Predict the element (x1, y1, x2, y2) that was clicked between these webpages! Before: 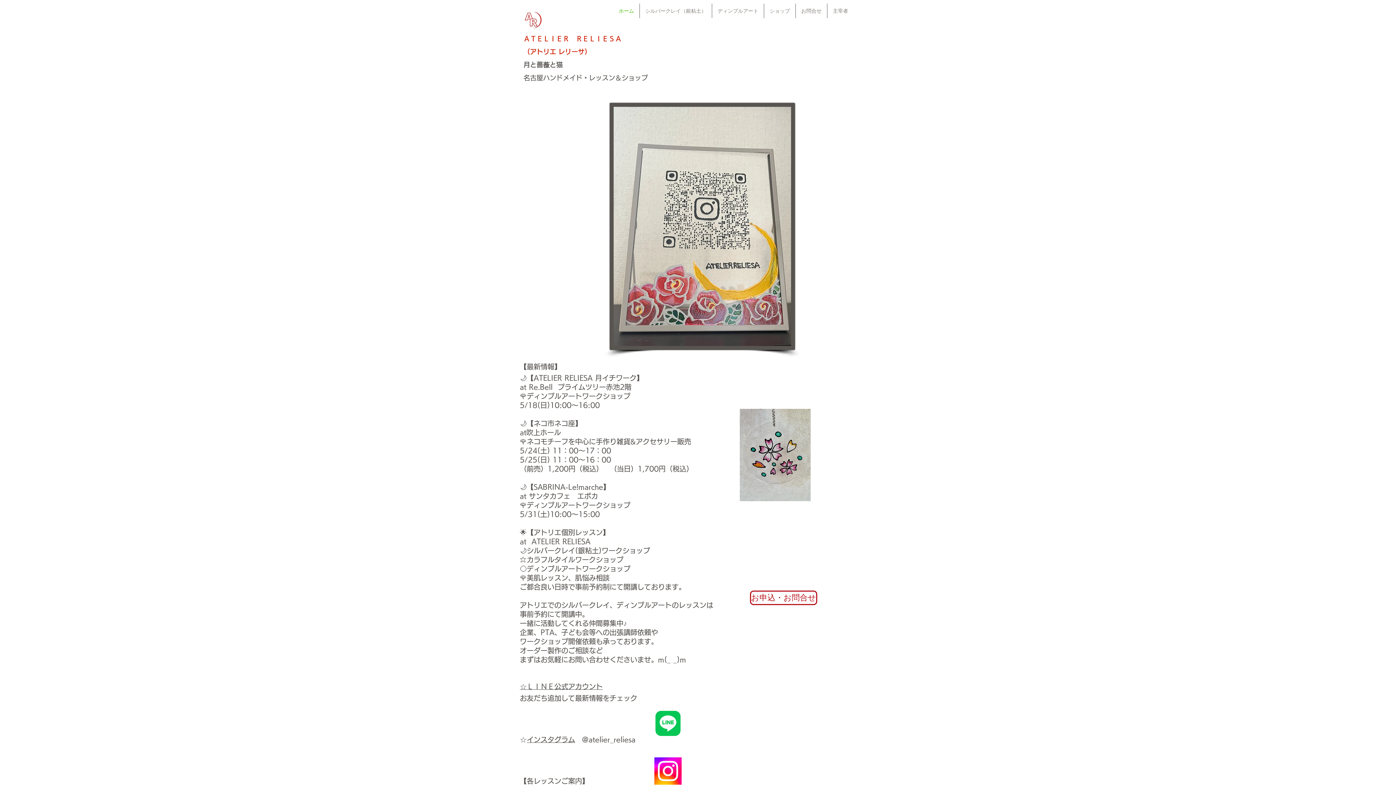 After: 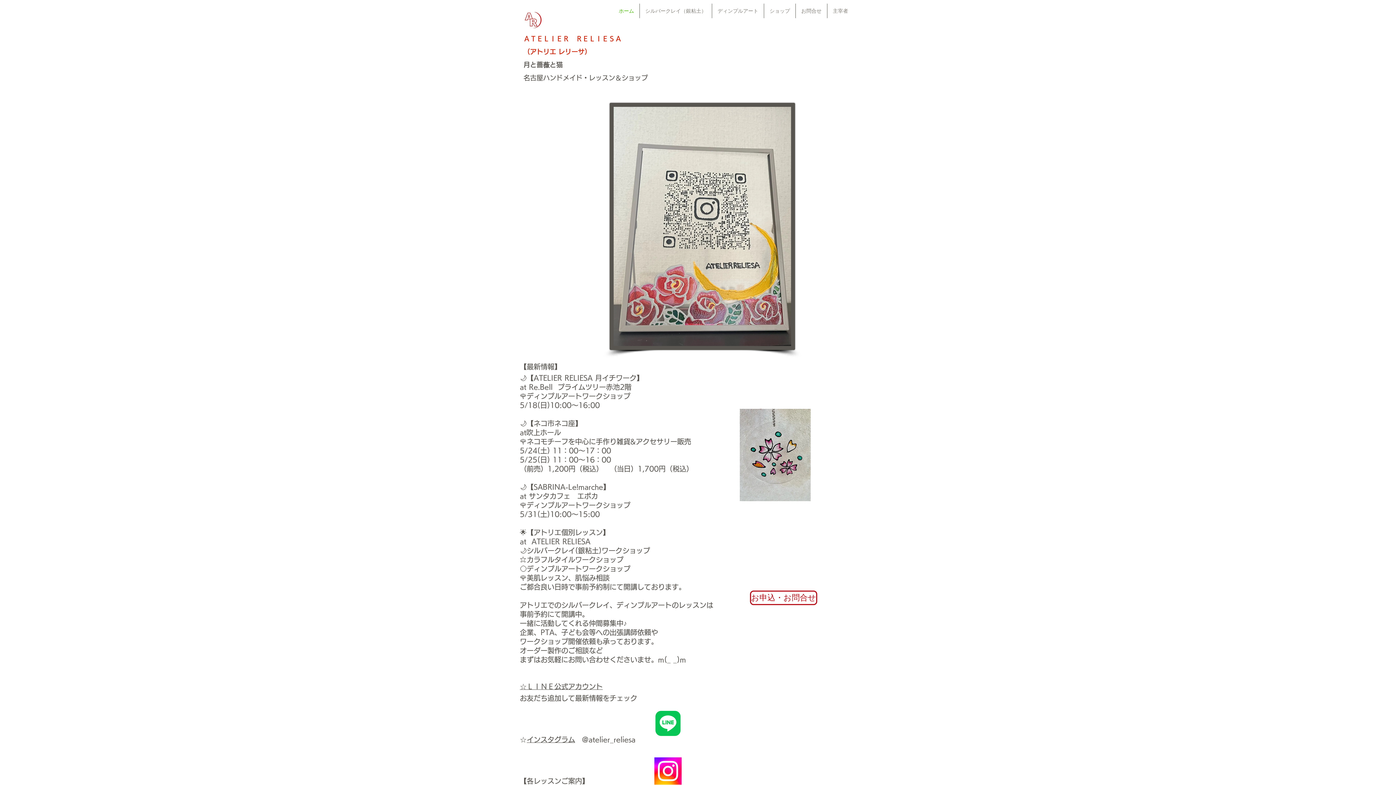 Action: bbox: (526, 736, 575, 743) label: インスタグラム